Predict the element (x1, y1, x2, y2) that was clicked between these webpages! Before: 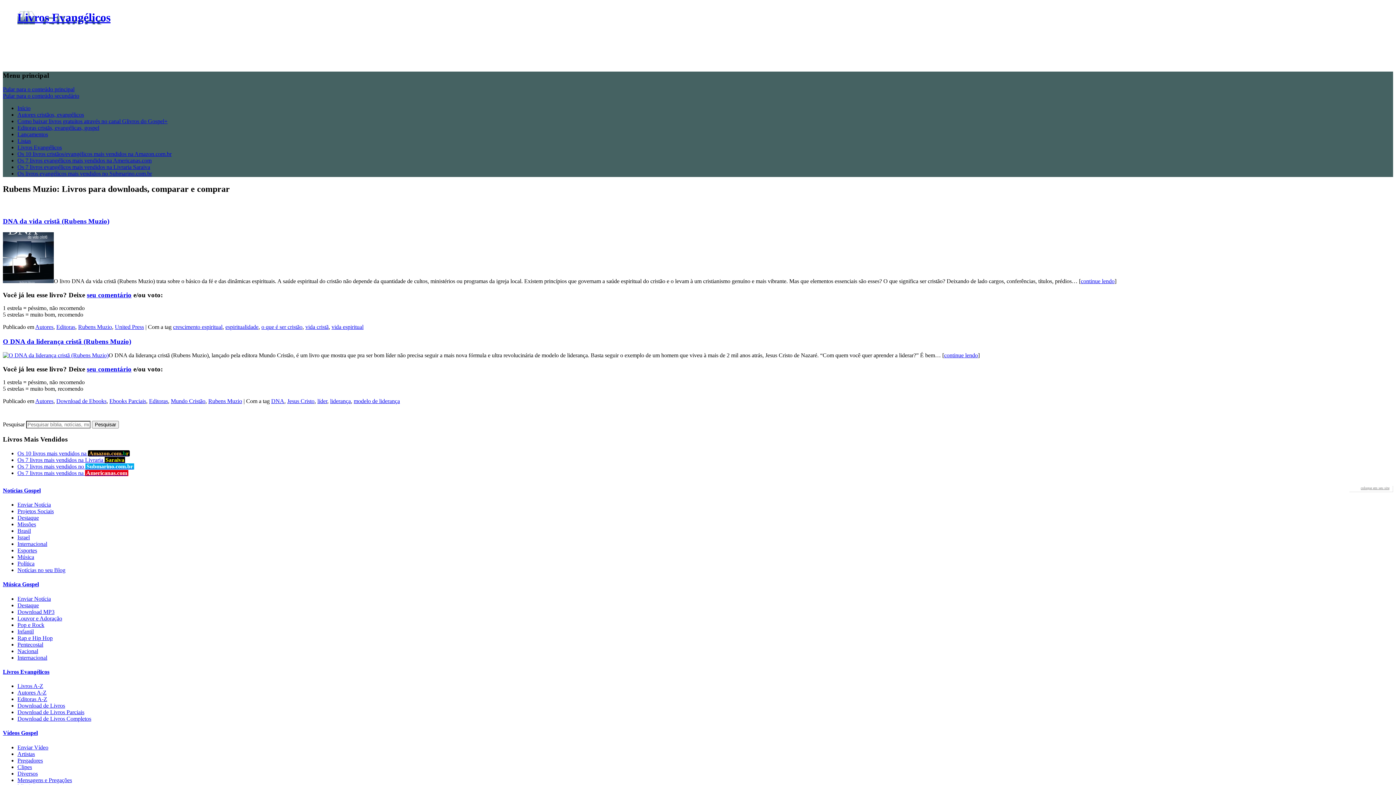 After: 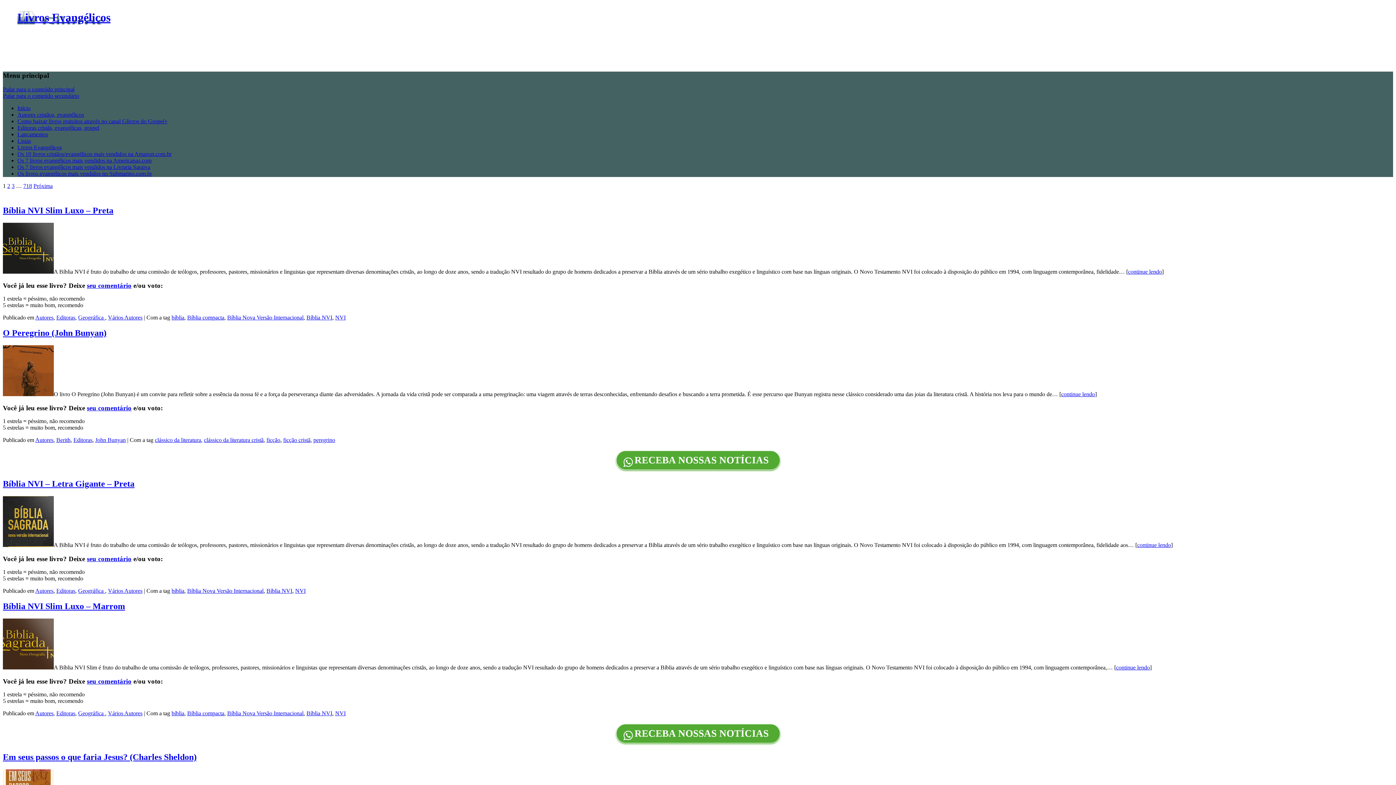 Action: label: Início bbox: (17, 105, 30, 111)